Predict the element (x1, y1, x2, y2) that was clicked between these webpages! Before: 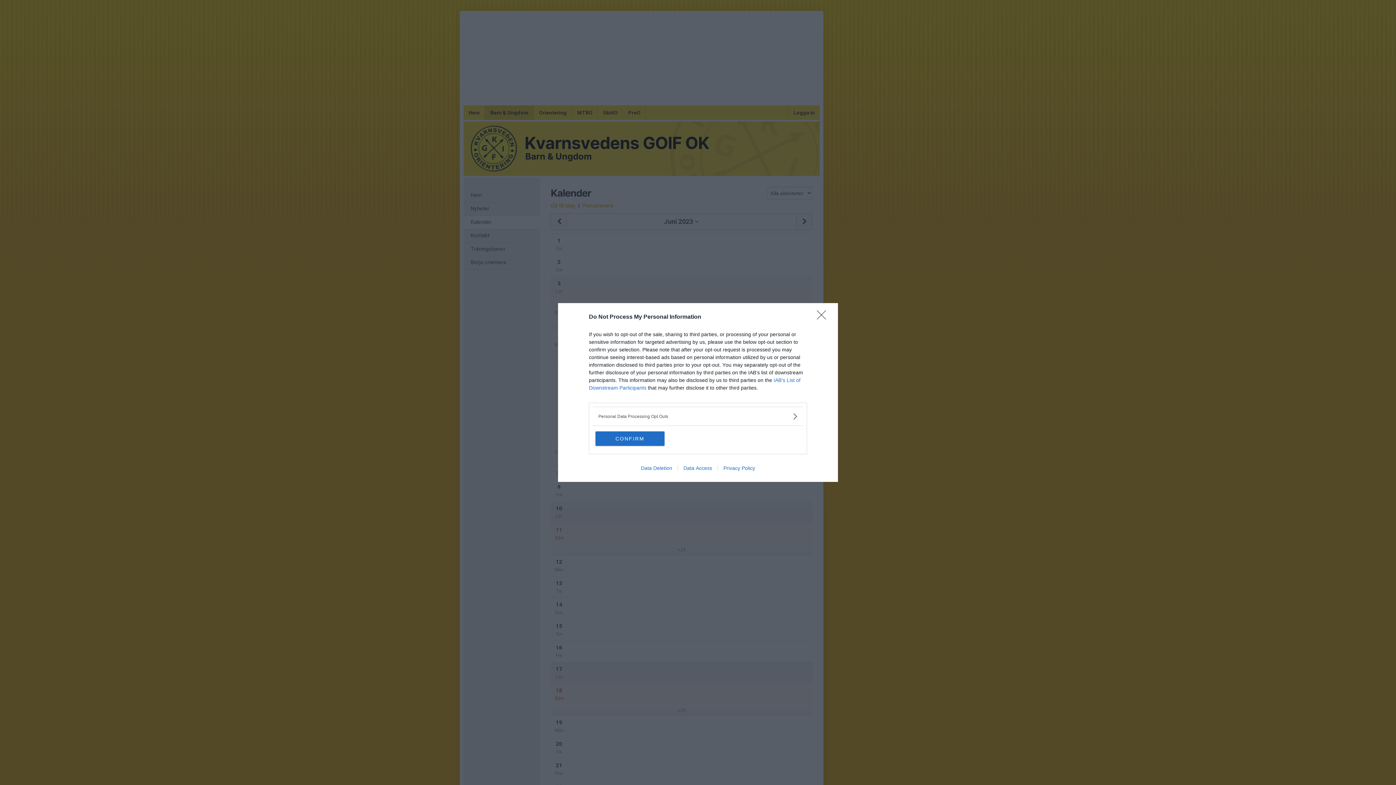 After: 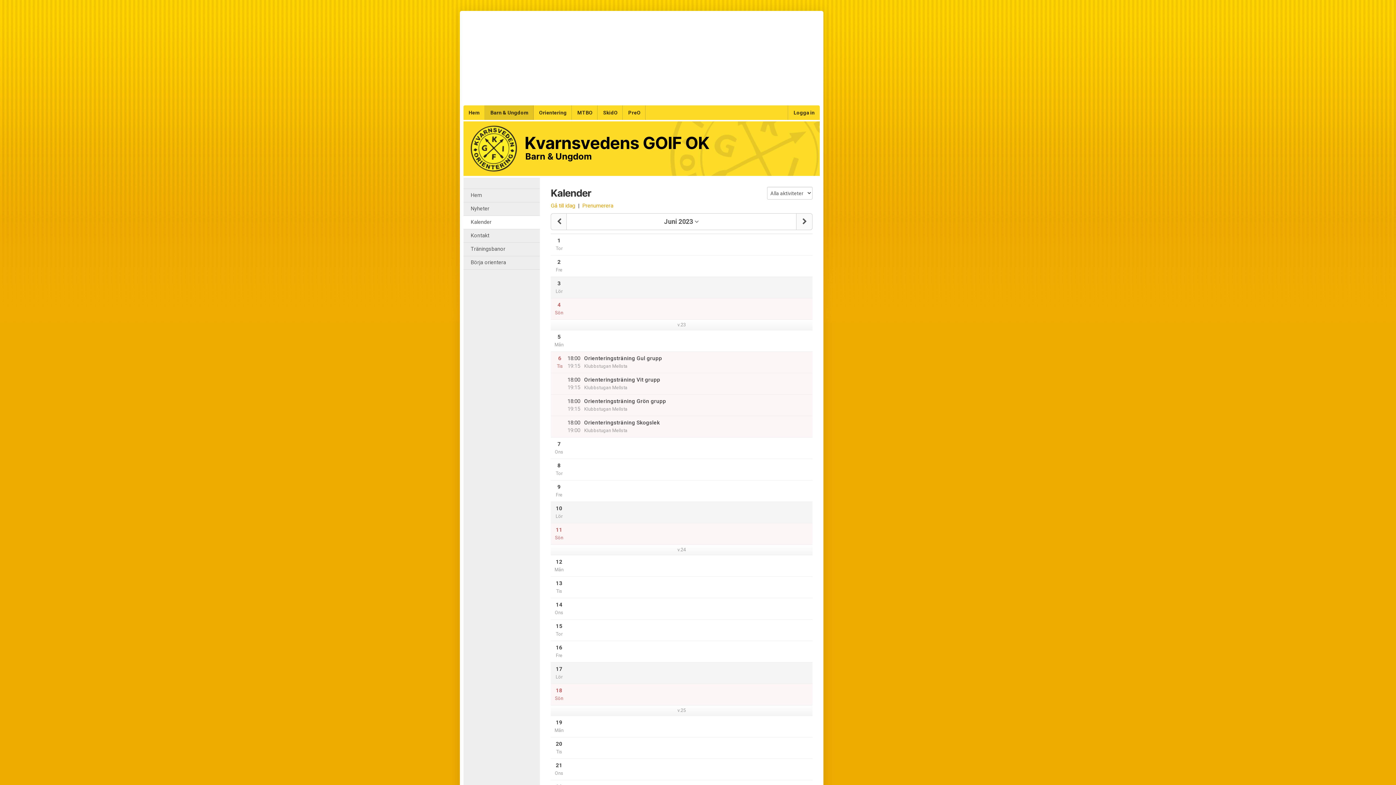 Action: bbox: (817, 310, 830, 324) label: Close